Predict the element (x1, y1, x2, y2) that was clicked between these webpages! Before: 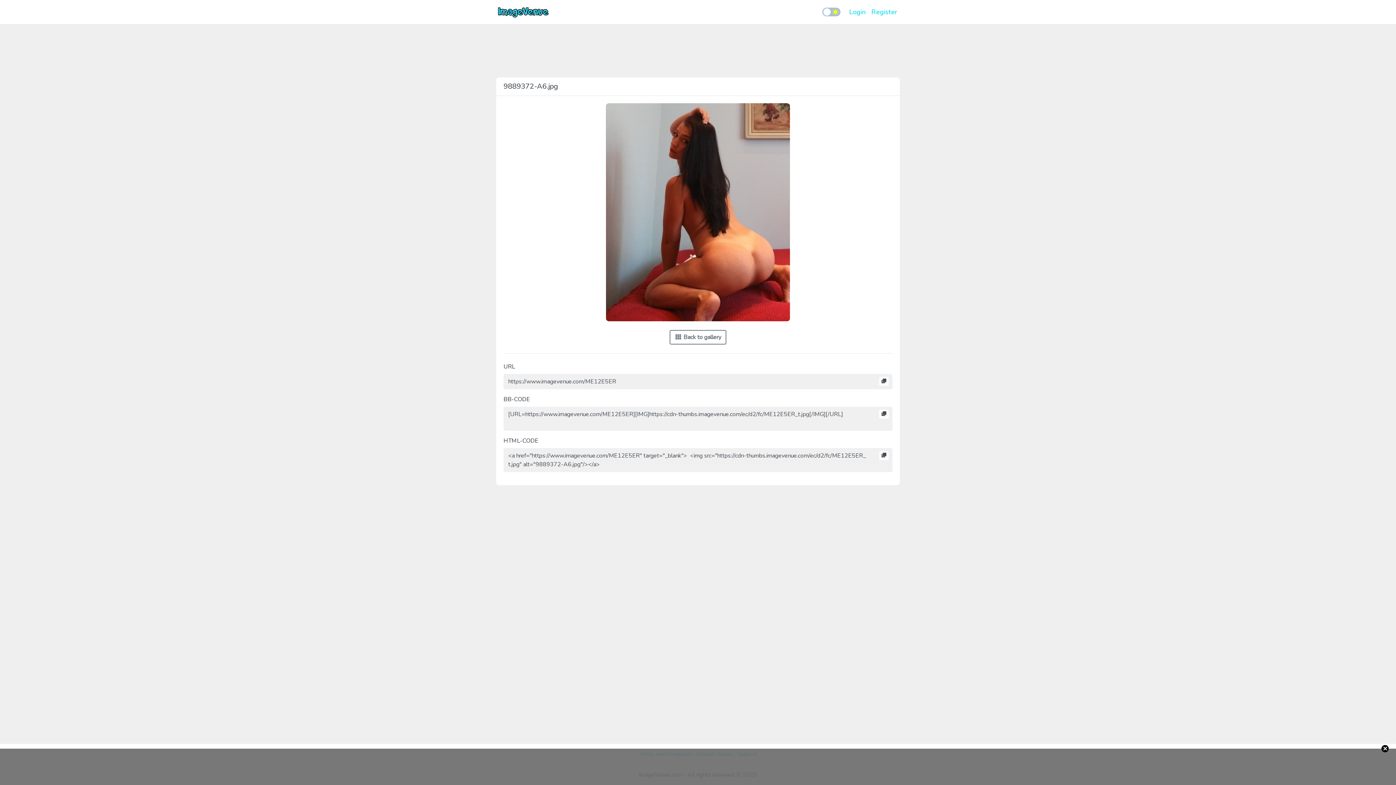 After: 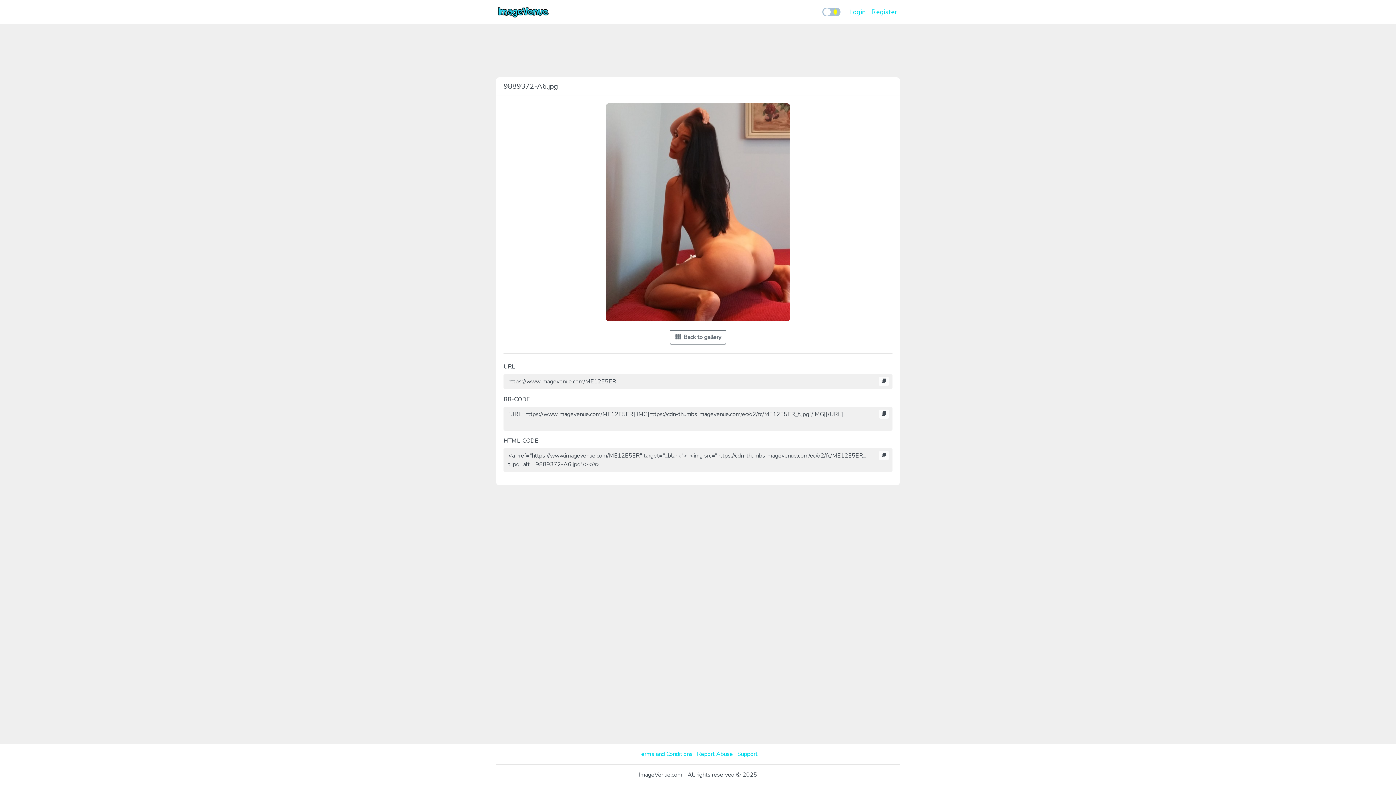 Action: label: × bbox: (1381, 745, 1389, 752)